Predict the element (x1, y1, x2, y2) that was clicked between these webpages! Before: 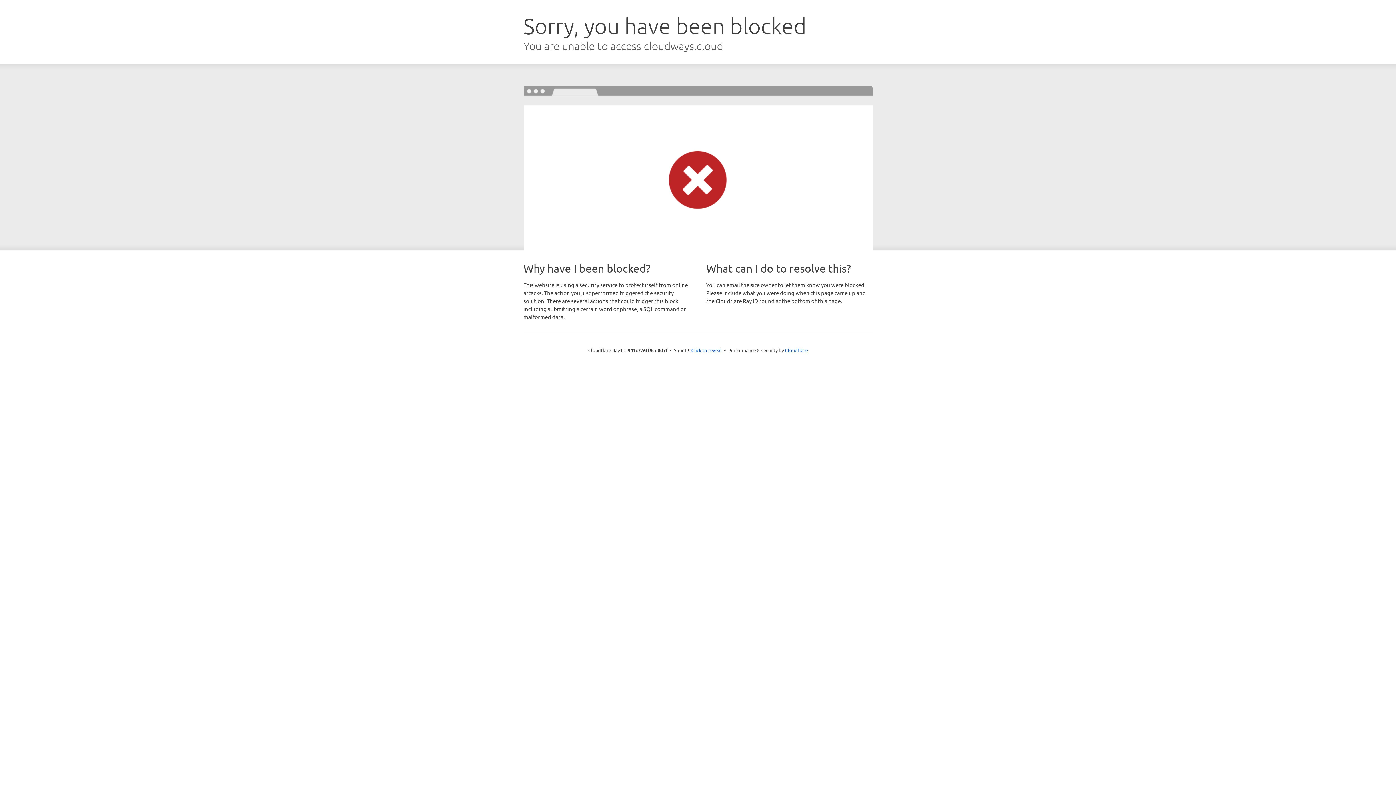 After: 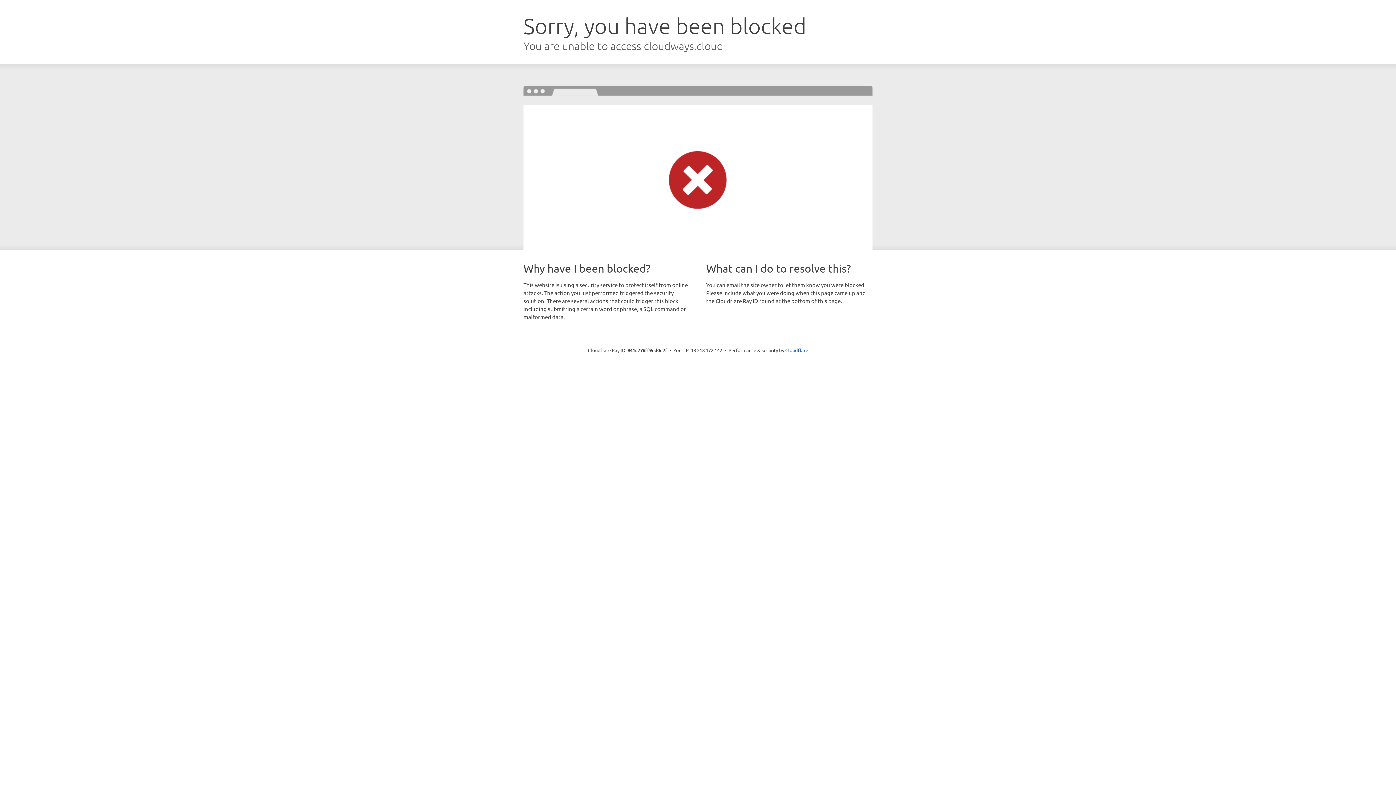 Action: bbox: (691, 346, 722, 353) label: Click to reveal